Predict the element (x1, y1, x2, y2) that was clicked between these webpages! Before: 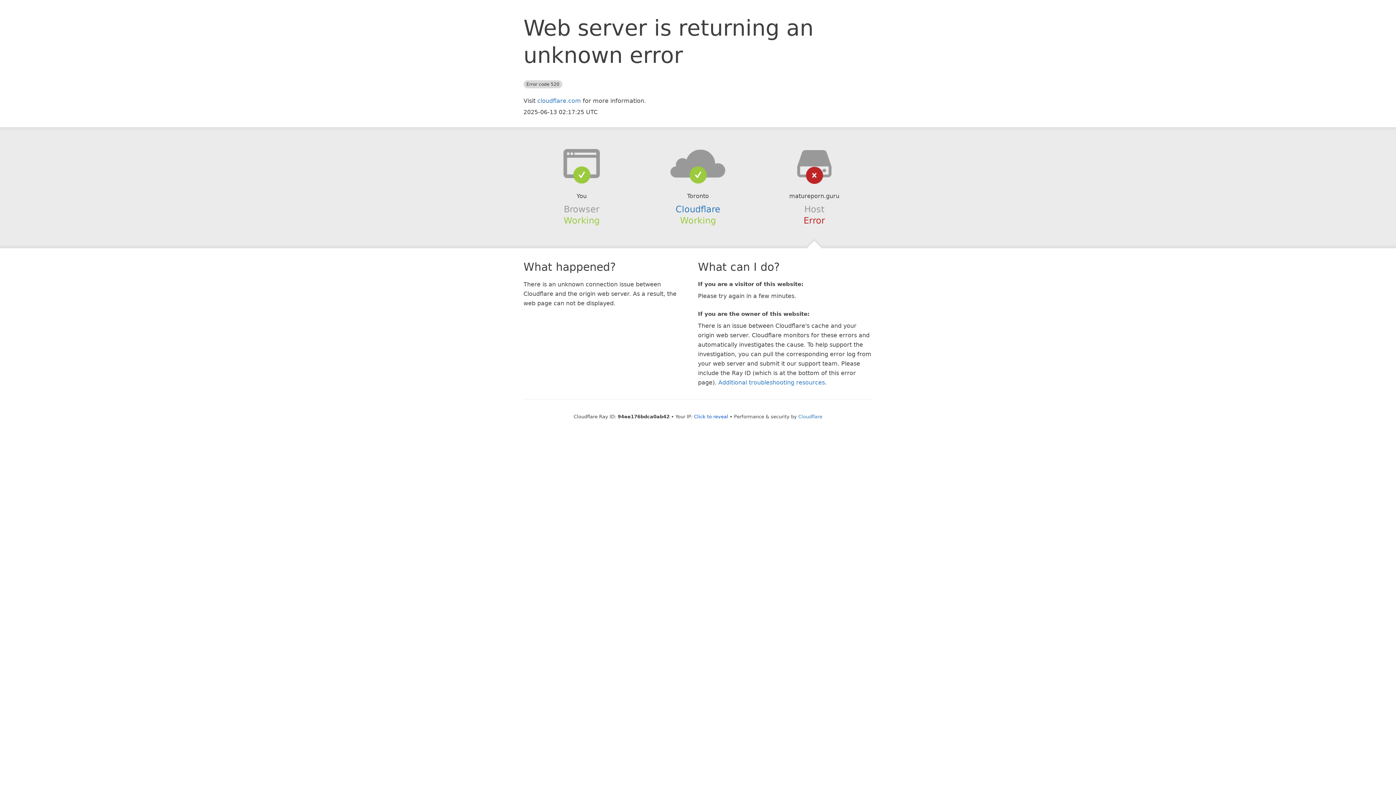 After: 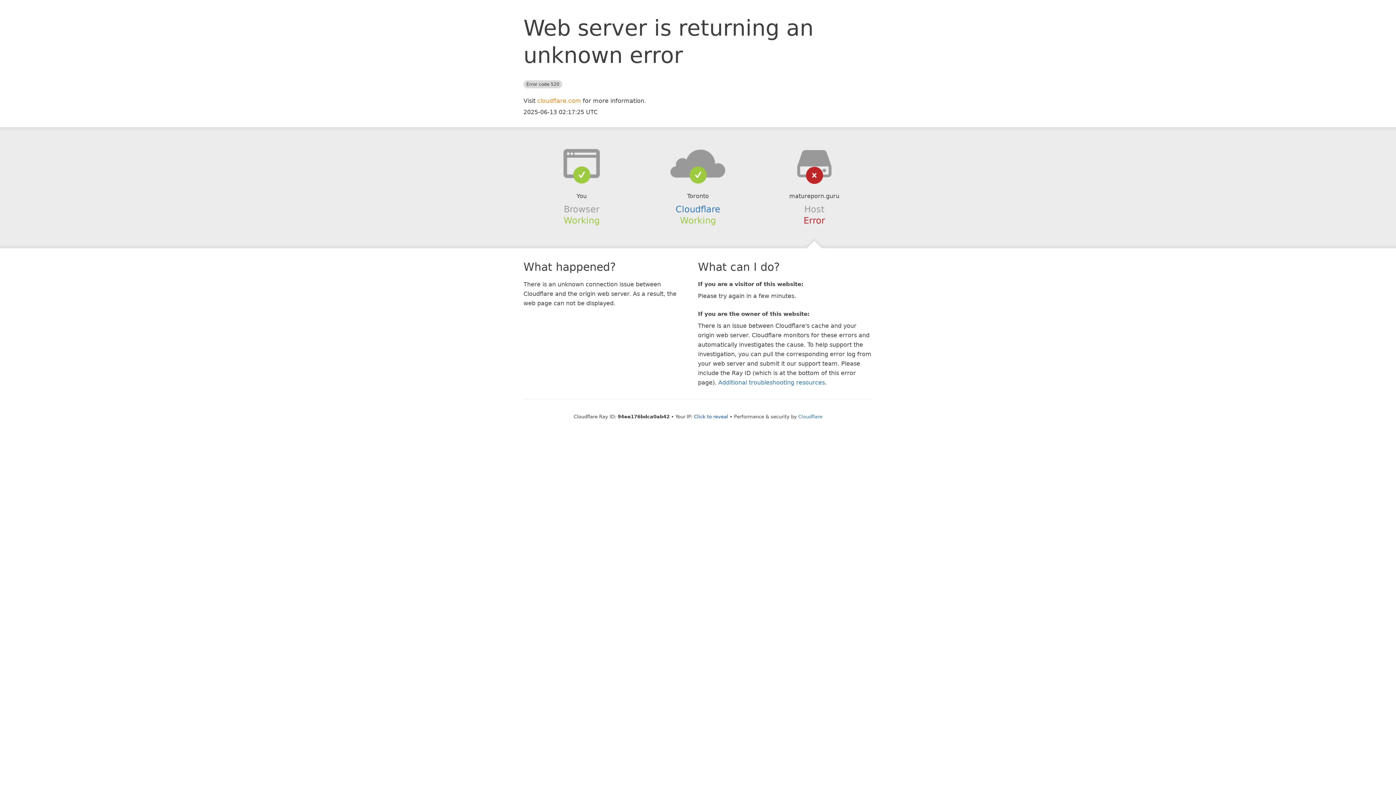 Action: label: cloudflare.com bbox: (537, 97, 581, 104)